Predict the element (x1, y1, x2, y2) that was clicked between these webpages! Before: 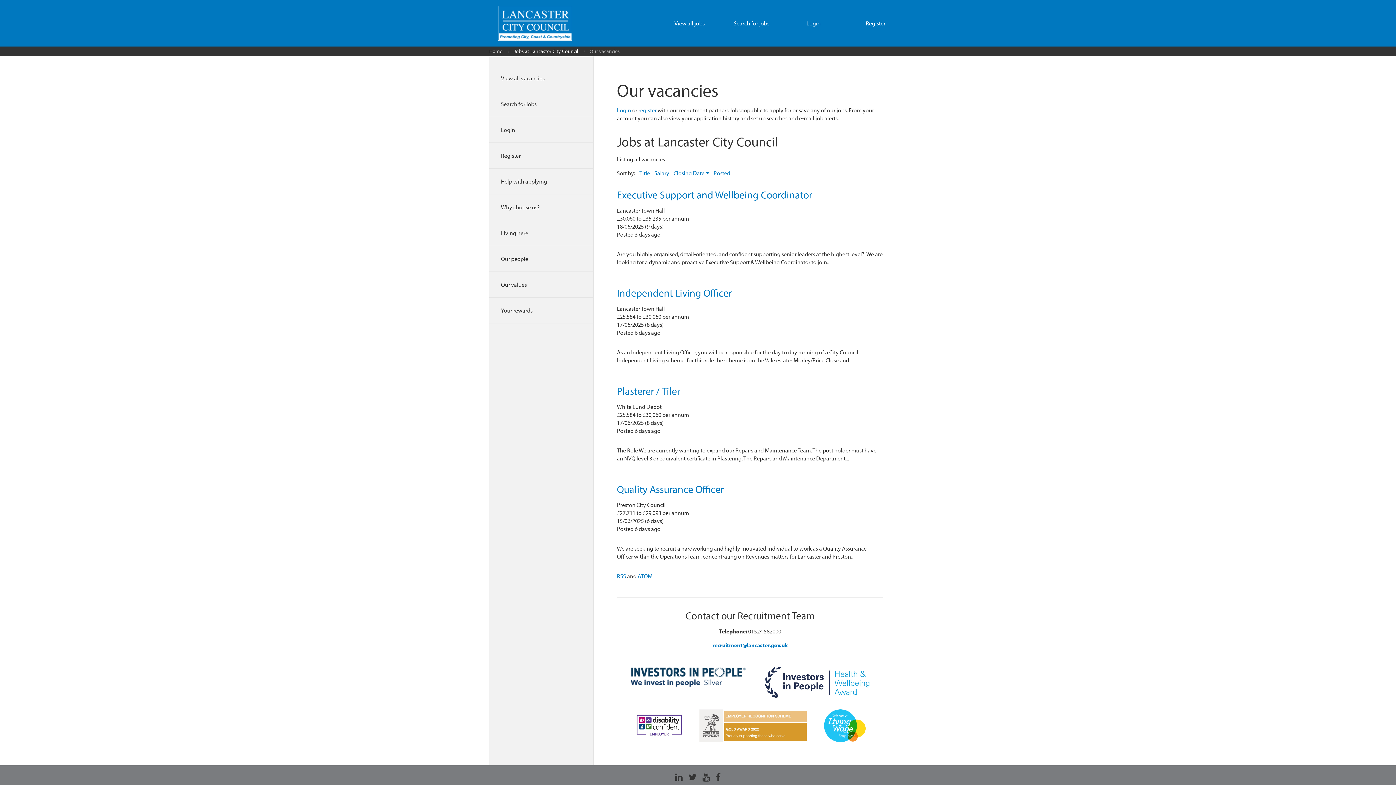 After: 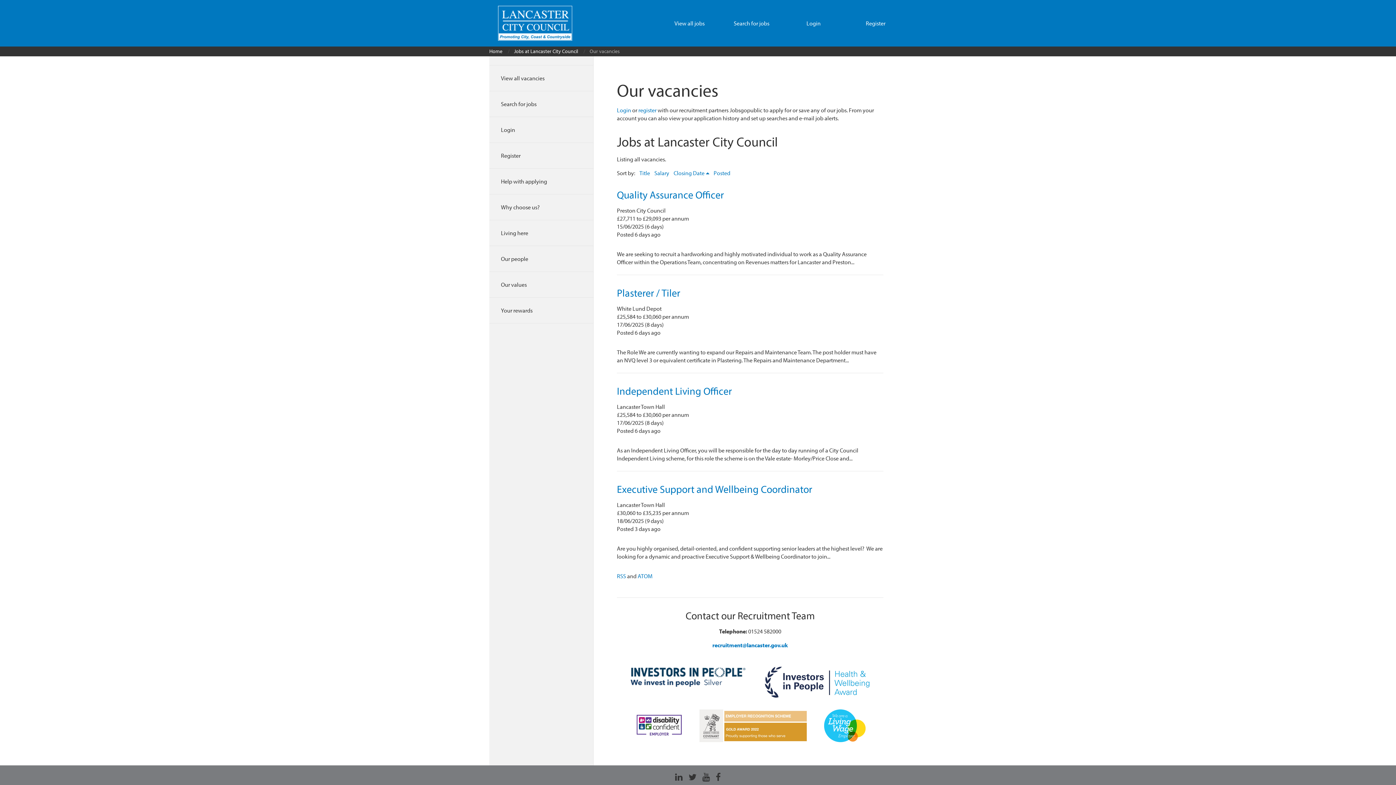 Action: bbox: (671, 169, 711, 177) label: Closing Date